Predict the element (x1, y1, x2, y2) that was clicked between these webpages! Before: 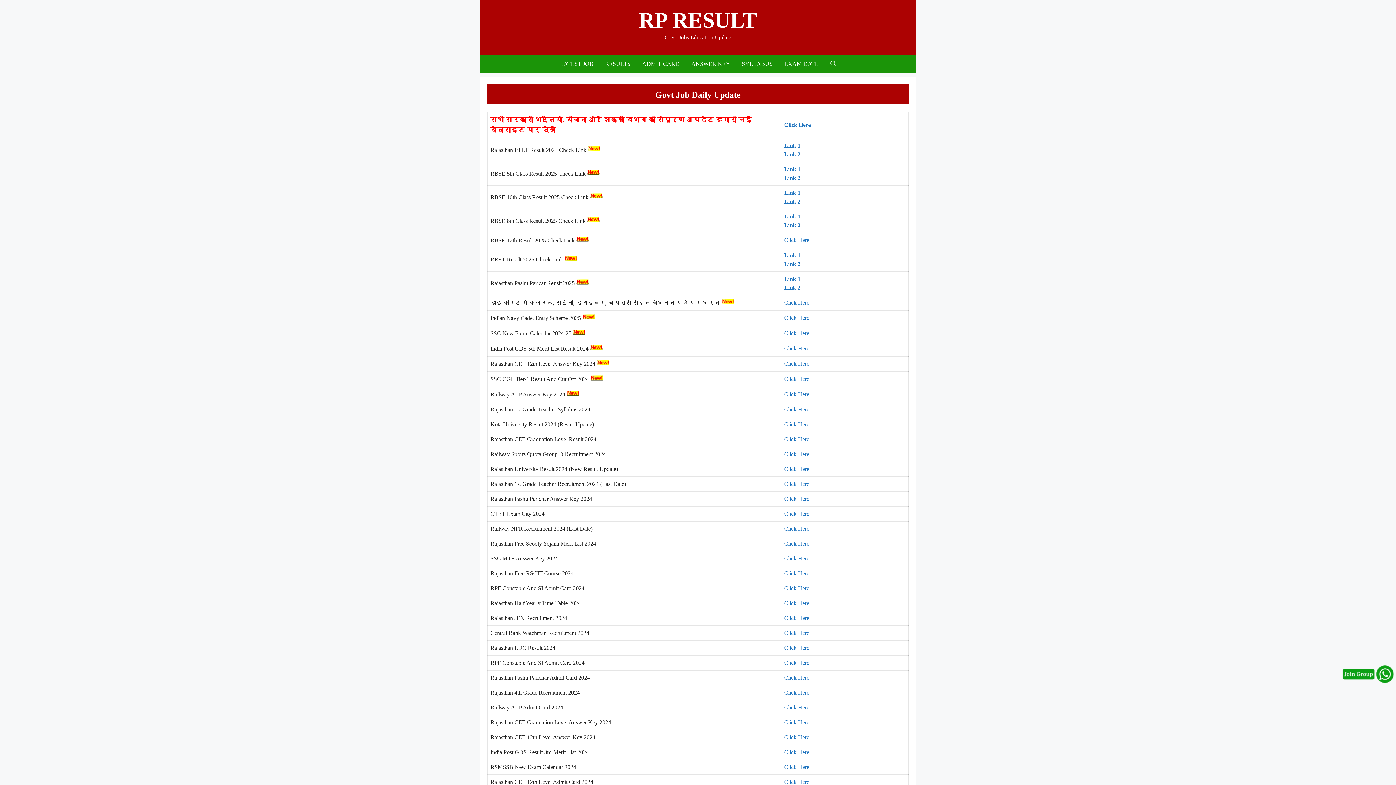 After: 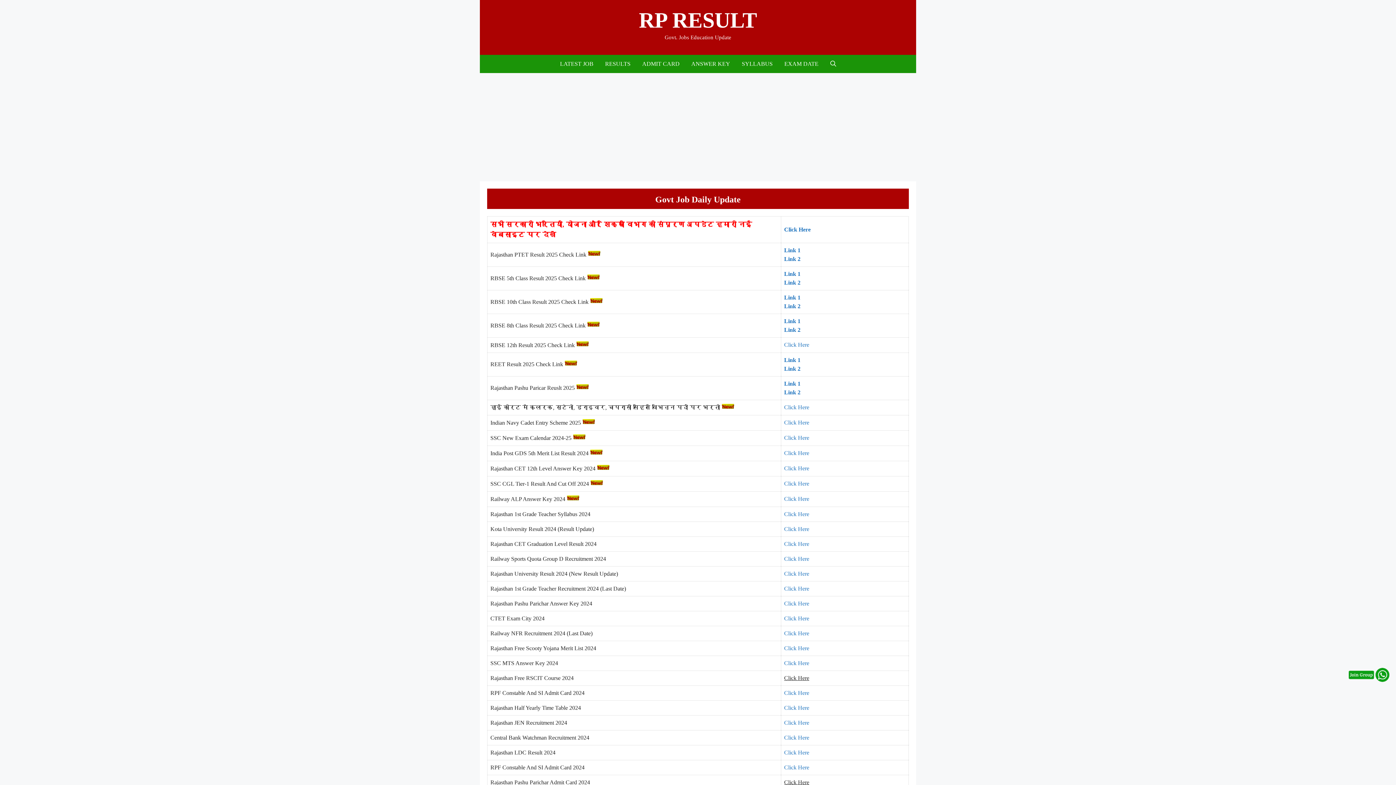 Action: label: Click Here bbox: (784, 674, 809, 681)